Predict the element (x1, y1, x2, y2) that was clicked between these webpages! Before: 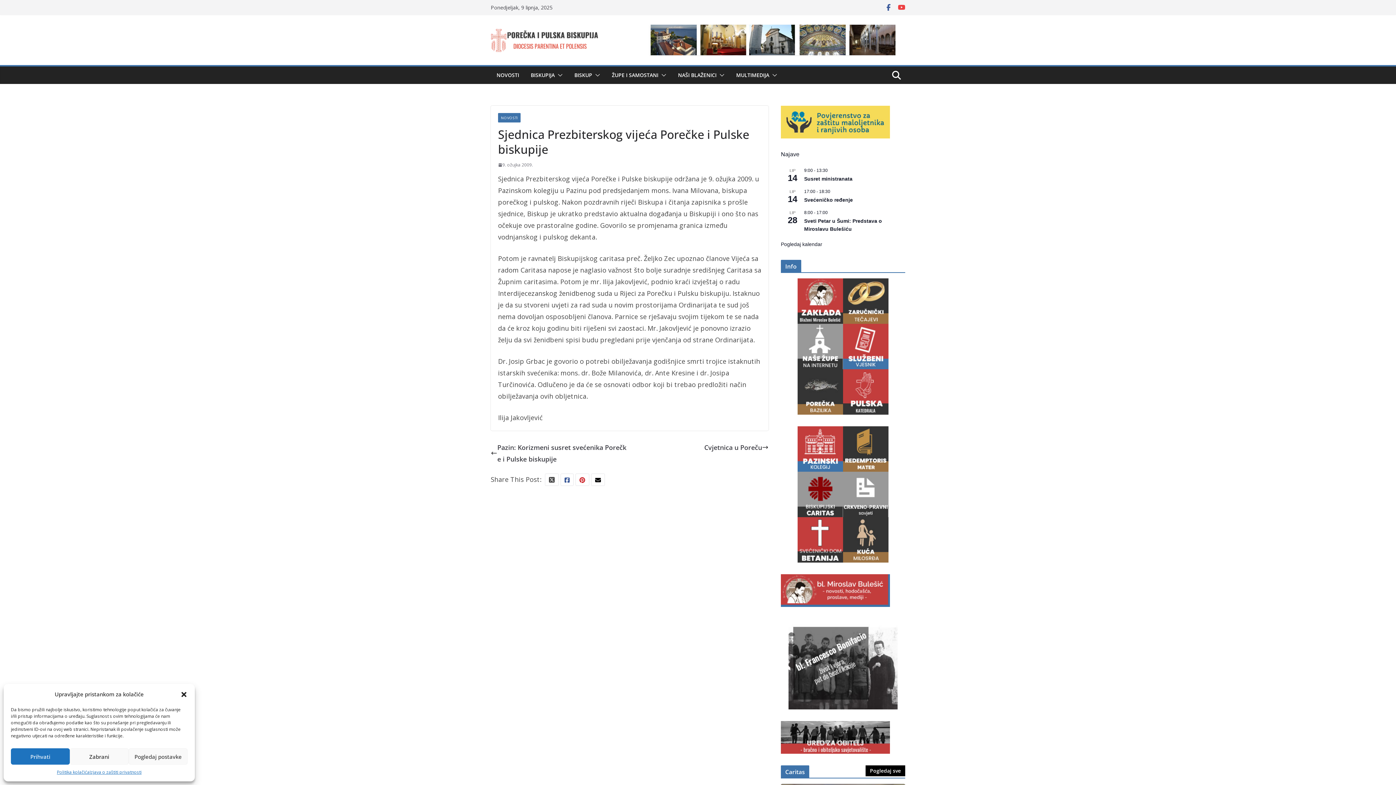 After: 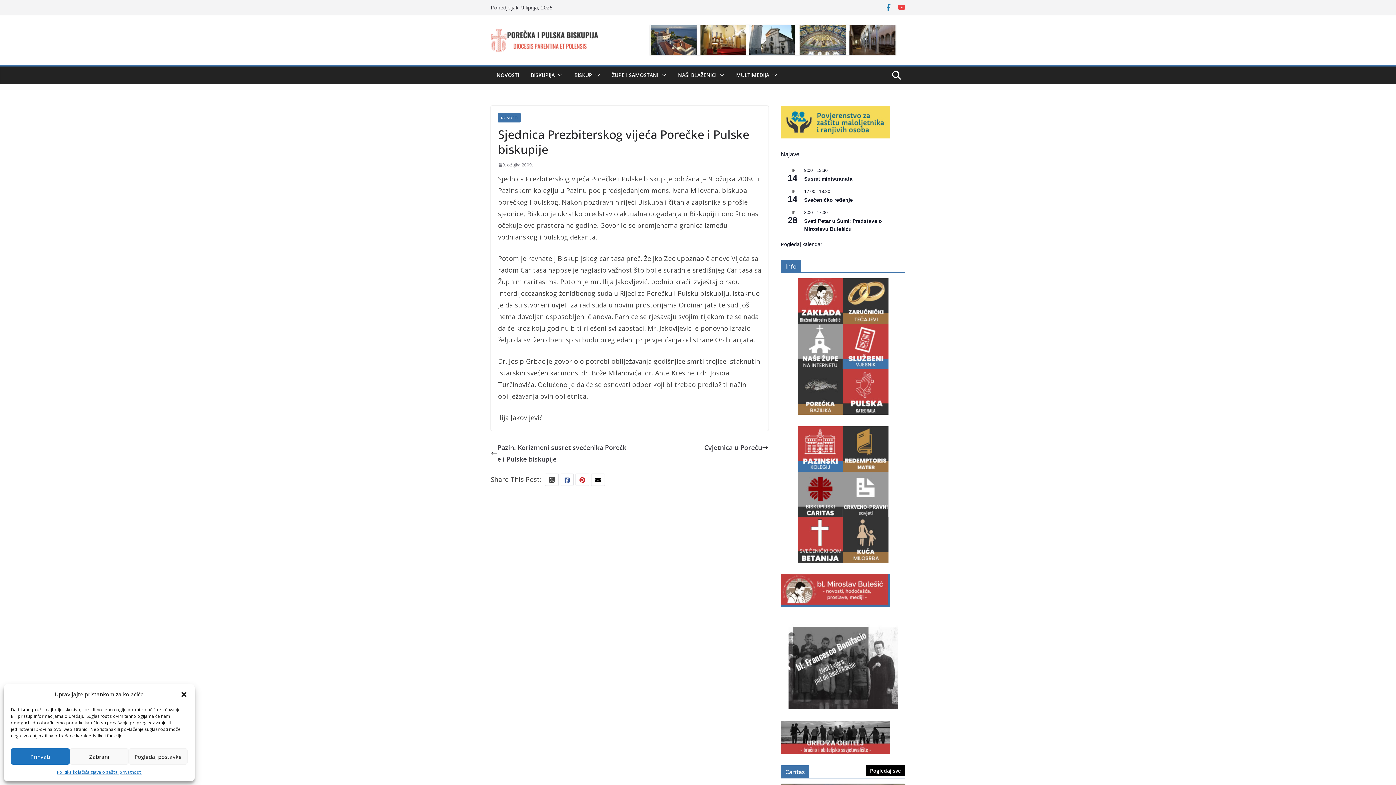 Action: bbox: (885, 3, 892, 11)